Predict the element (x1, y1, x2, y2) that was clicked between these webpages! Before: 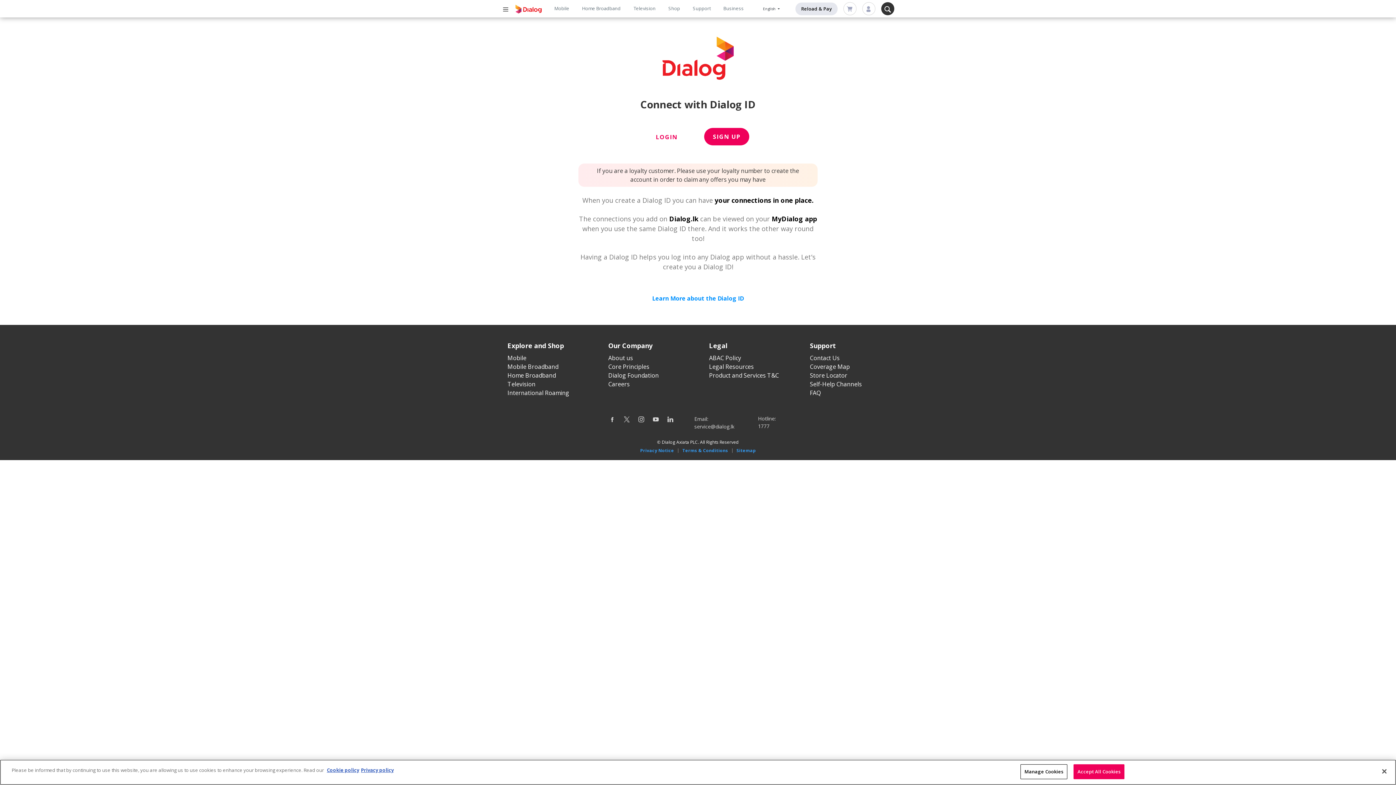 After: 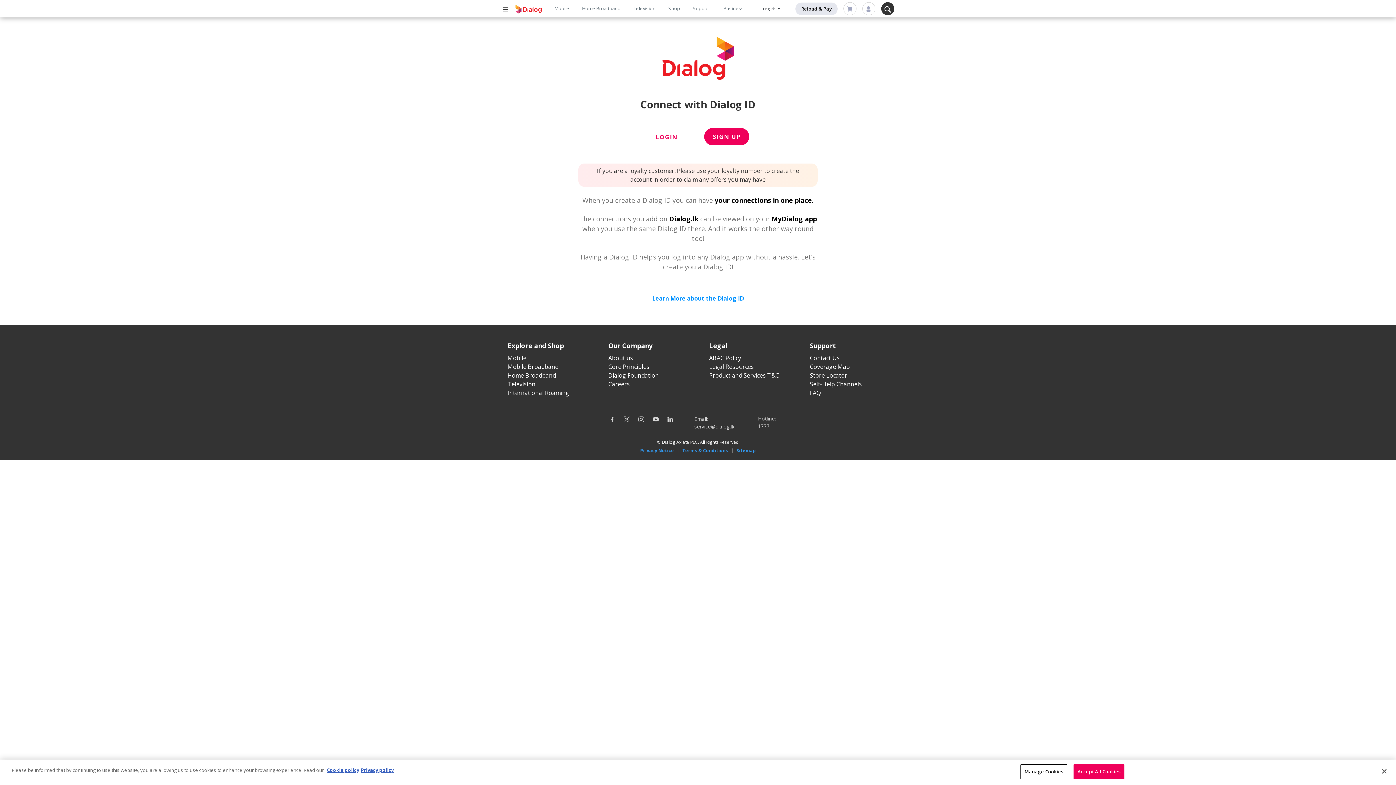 Action: bbox: (667, 415, 673, 423)